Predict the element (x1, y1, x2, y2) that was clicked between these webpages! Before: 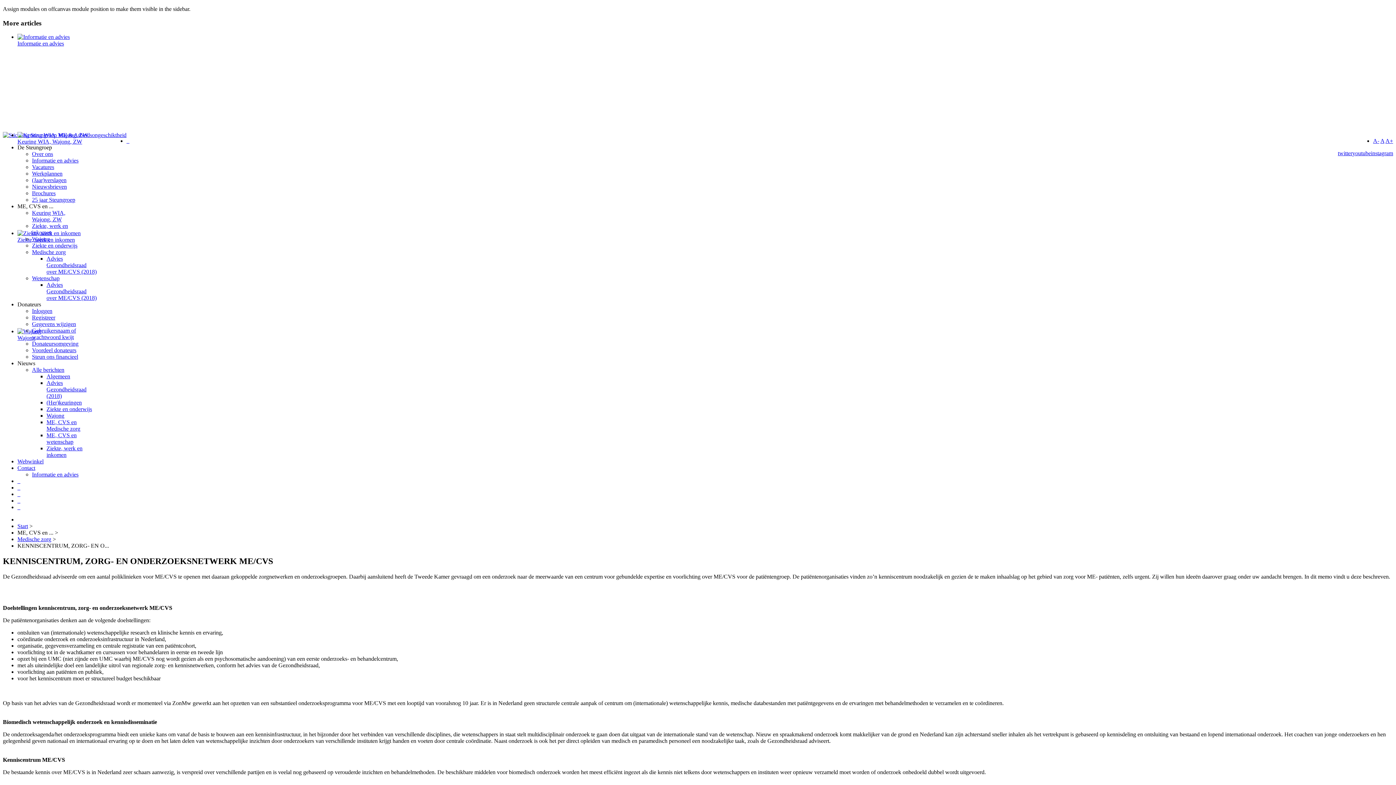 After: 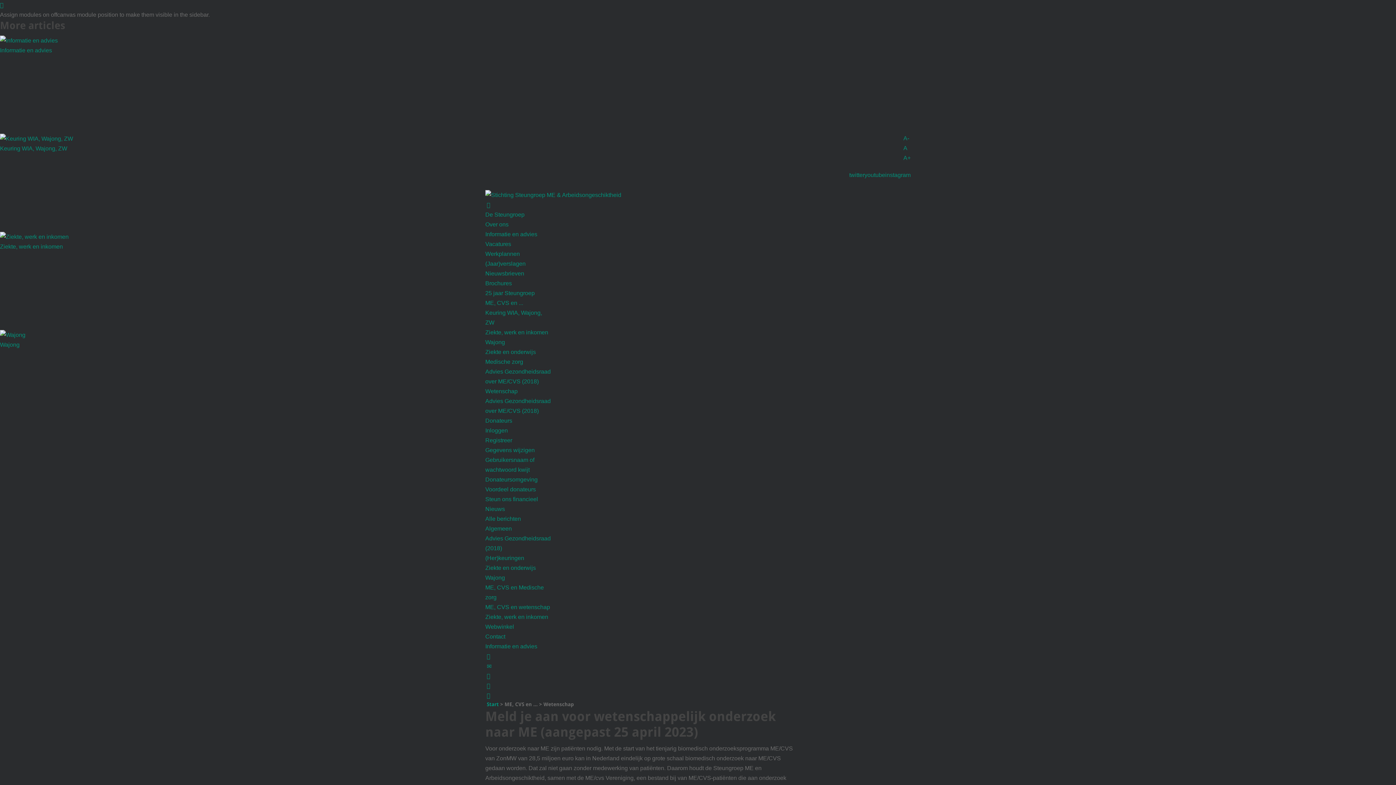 Action: bbox: (32, 275, 59, 281) label: Wetenschap